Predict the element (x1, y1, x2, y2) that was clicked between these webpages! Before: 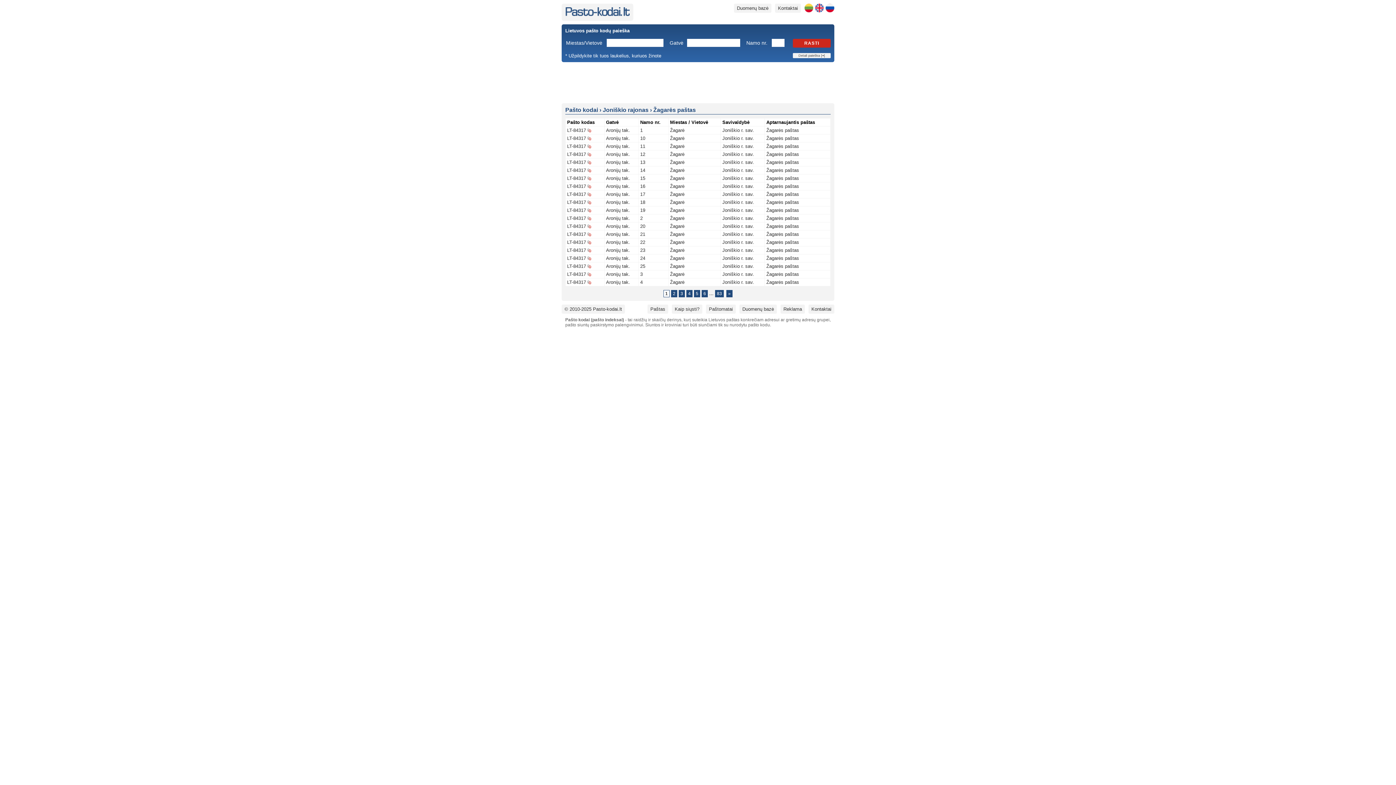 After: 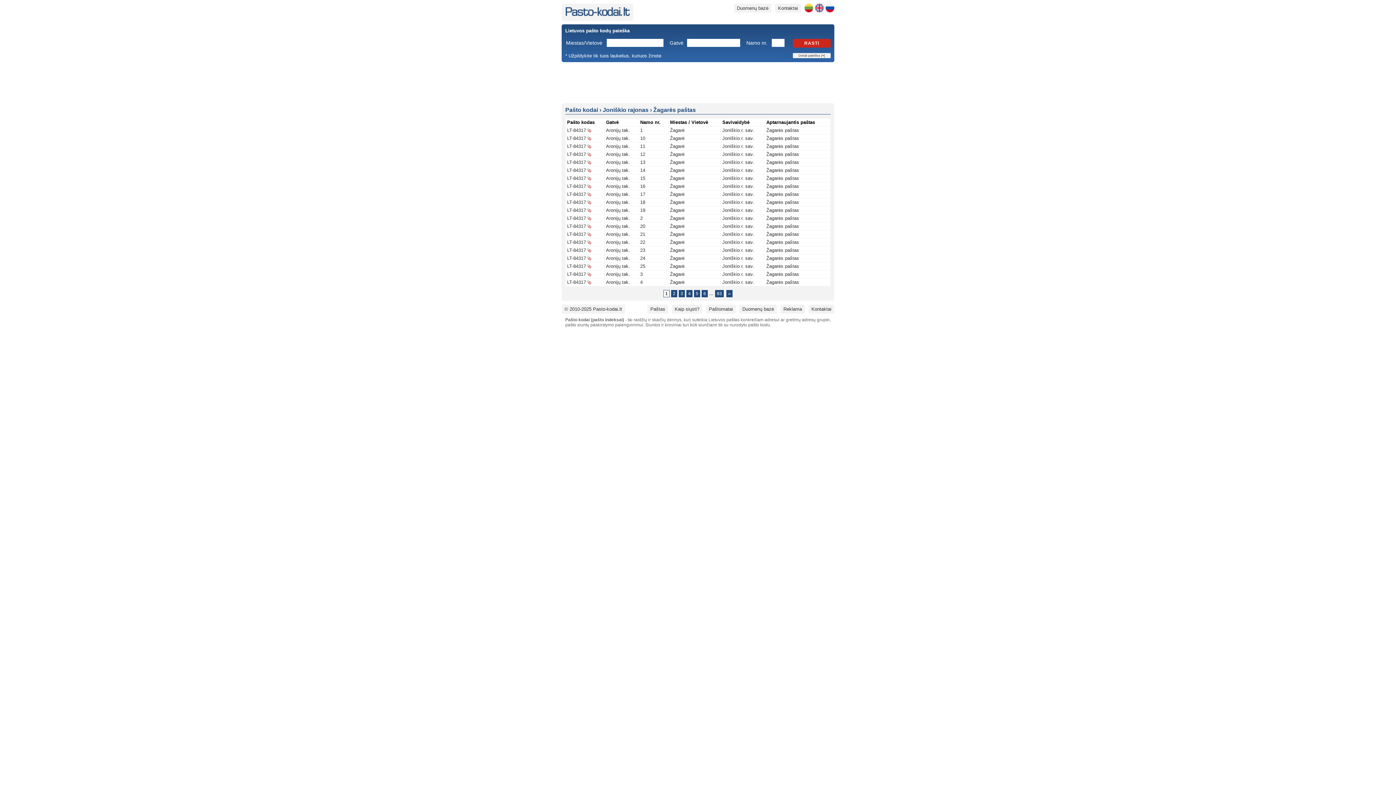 Action: label: Žagarės paštas bbox: (766, 183, 799, 189)